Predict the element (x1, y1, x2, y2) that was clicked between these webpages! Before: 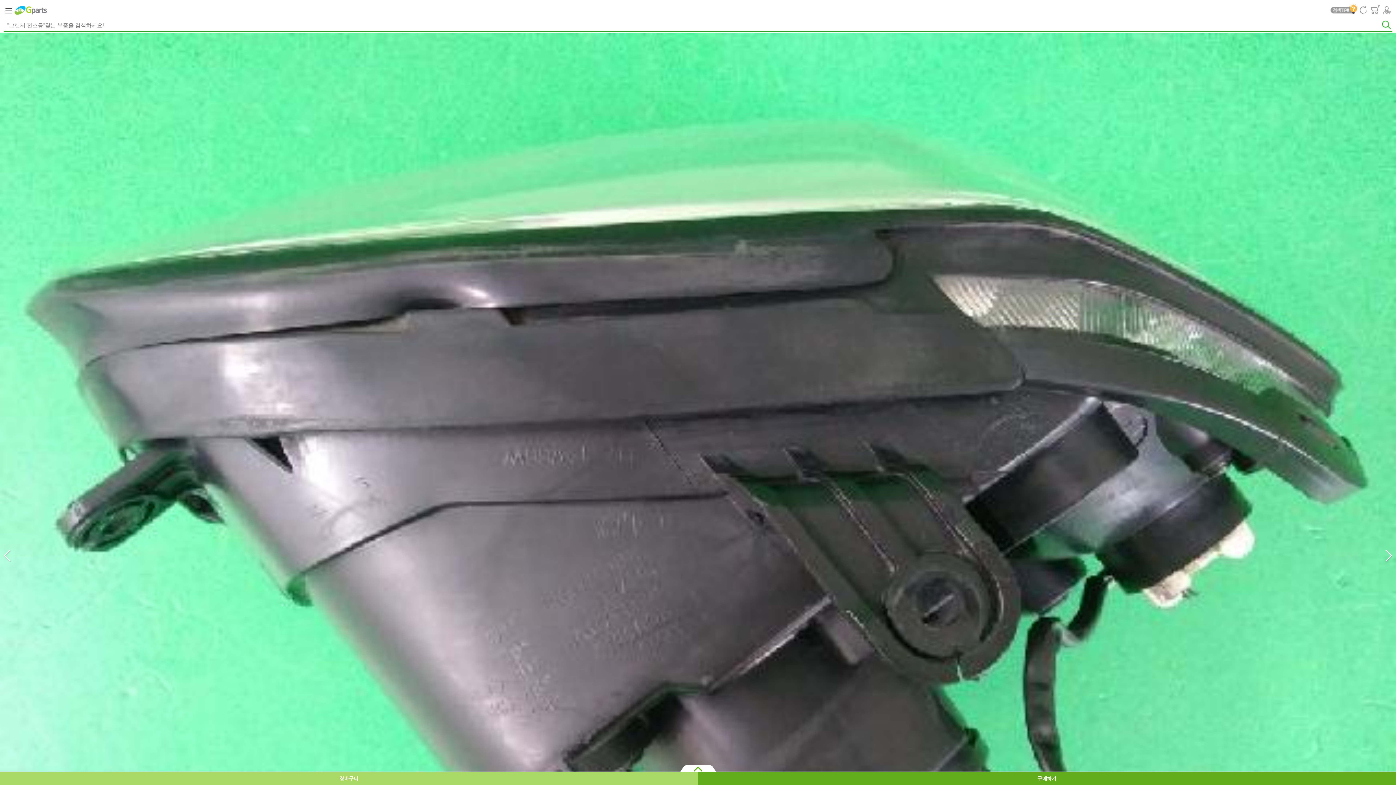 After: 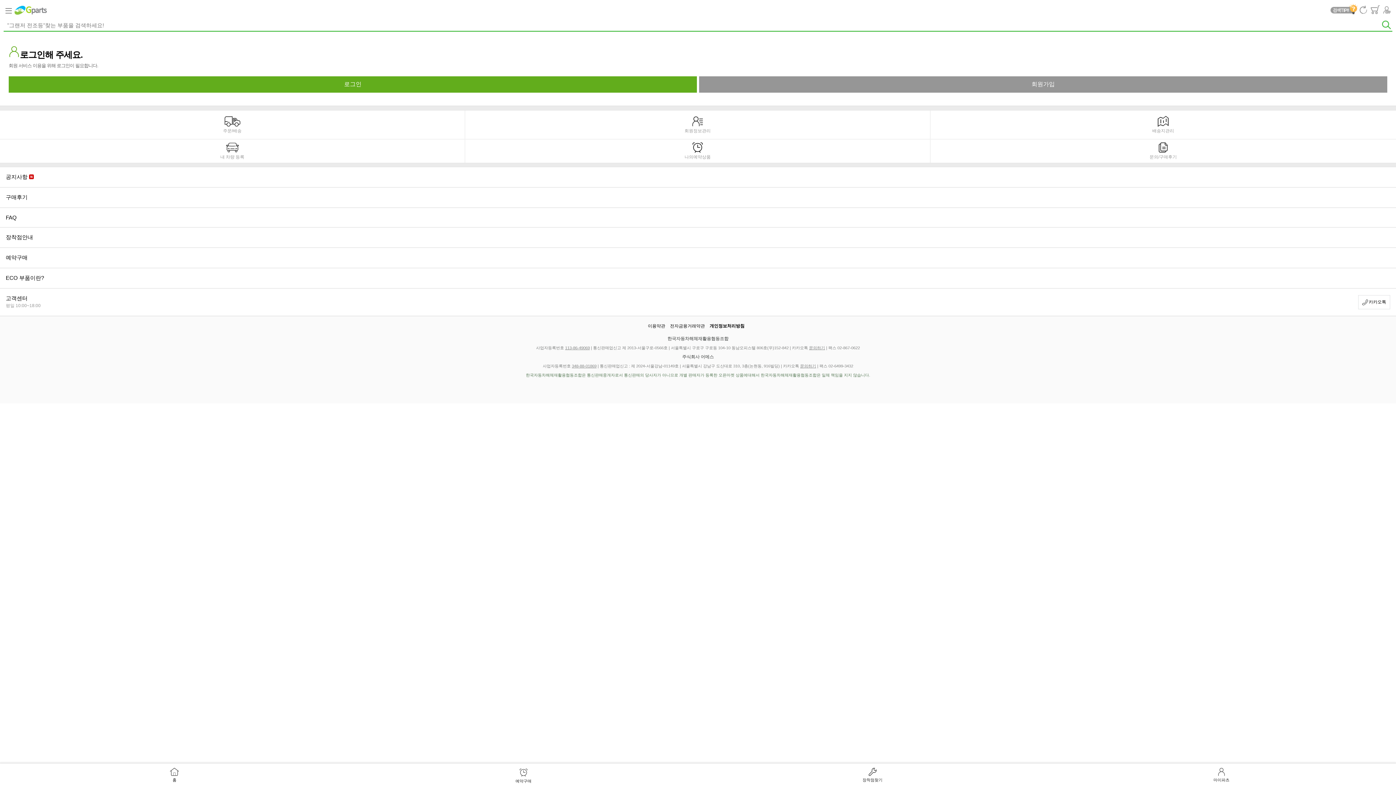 Action: bbox: (1381, 0, 1392, 19)